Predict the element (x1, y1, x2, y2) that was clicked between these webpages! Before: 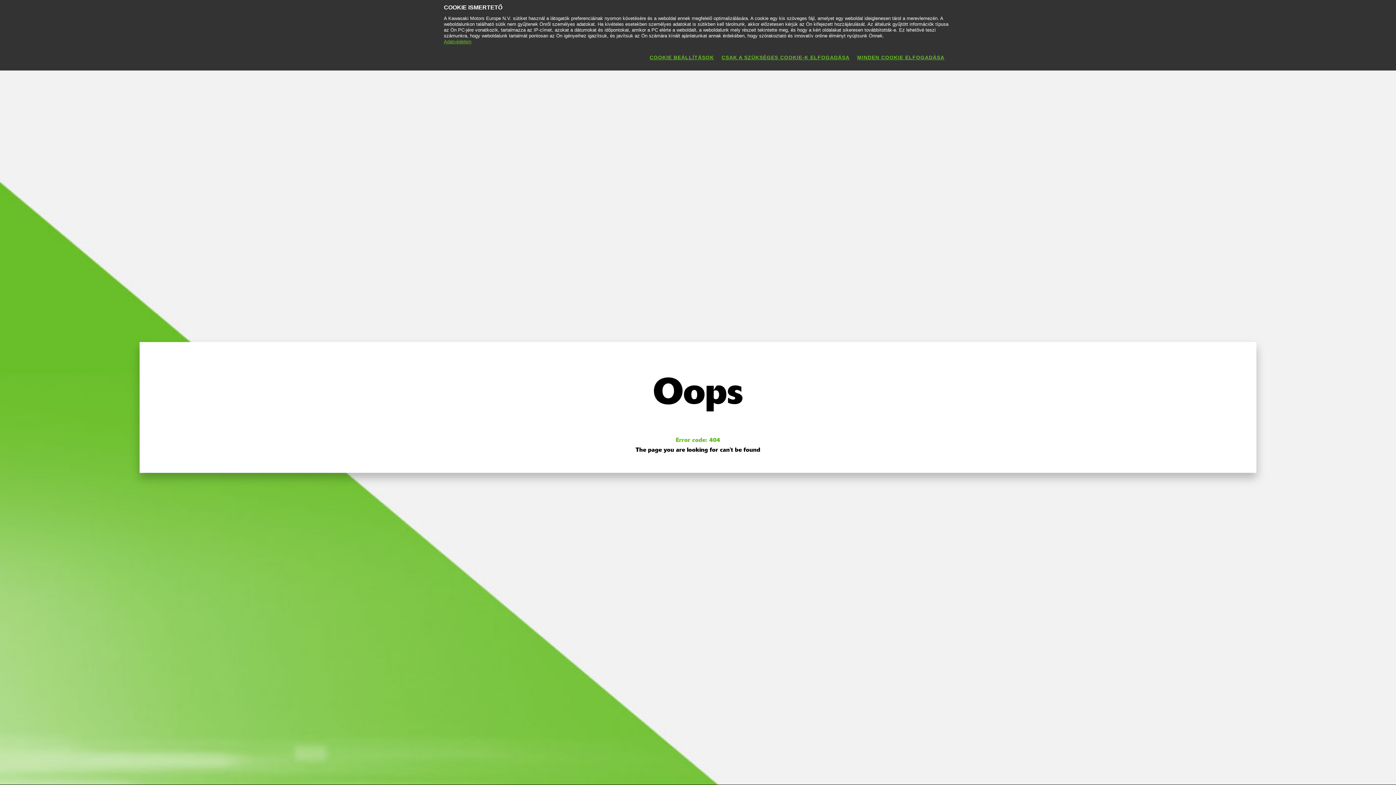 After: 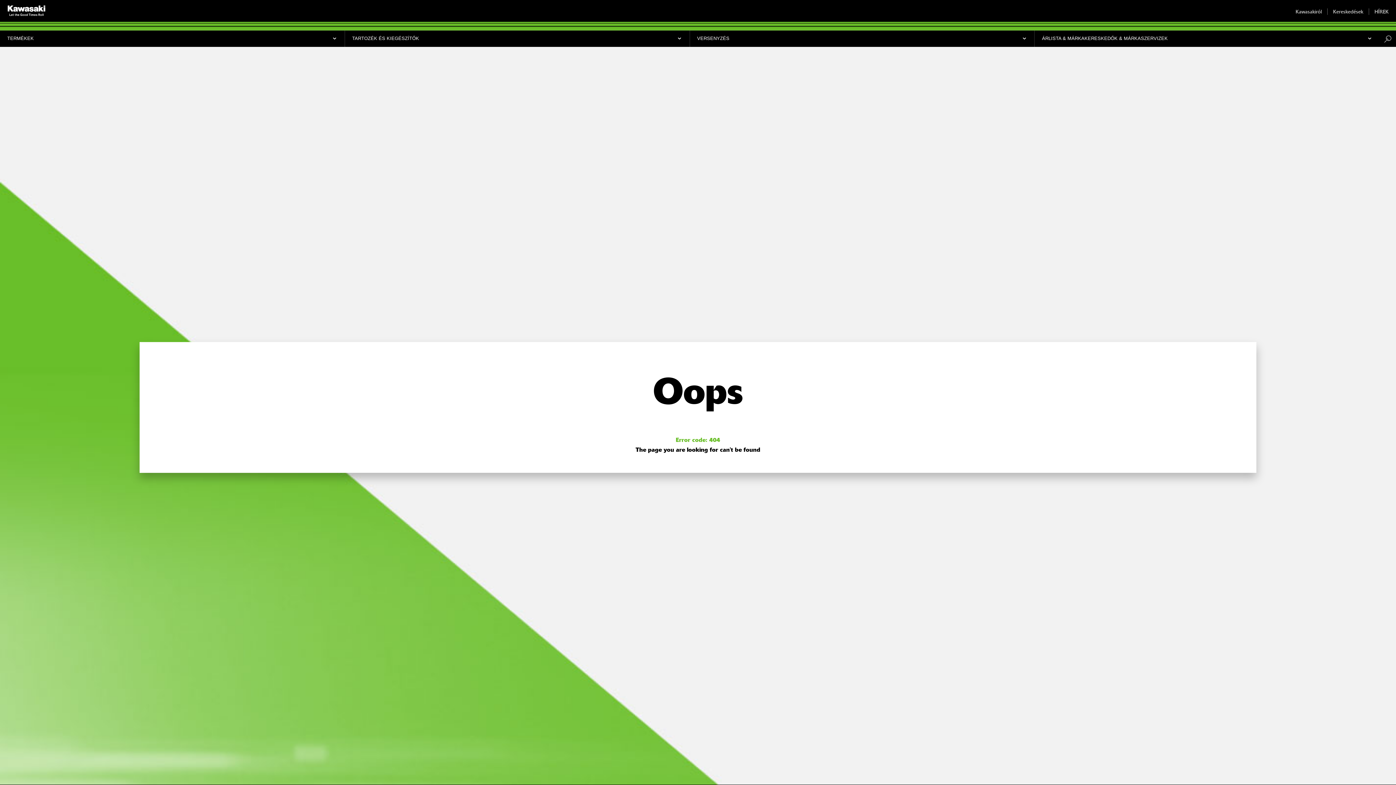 Action: label: CSAK A SZÜKSÉGES COOKIE-K ELFOGADÁSA bbox: (721, 49, 857, 66)